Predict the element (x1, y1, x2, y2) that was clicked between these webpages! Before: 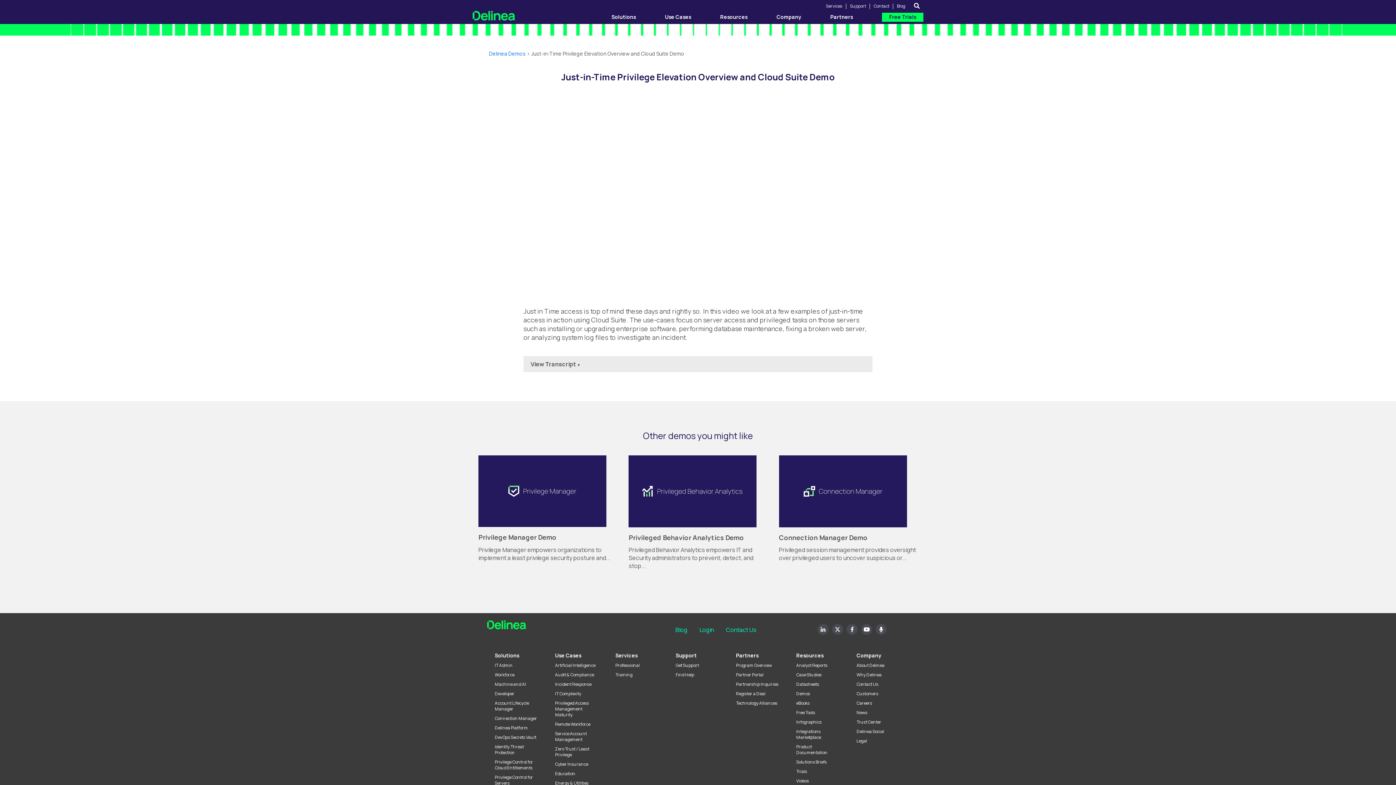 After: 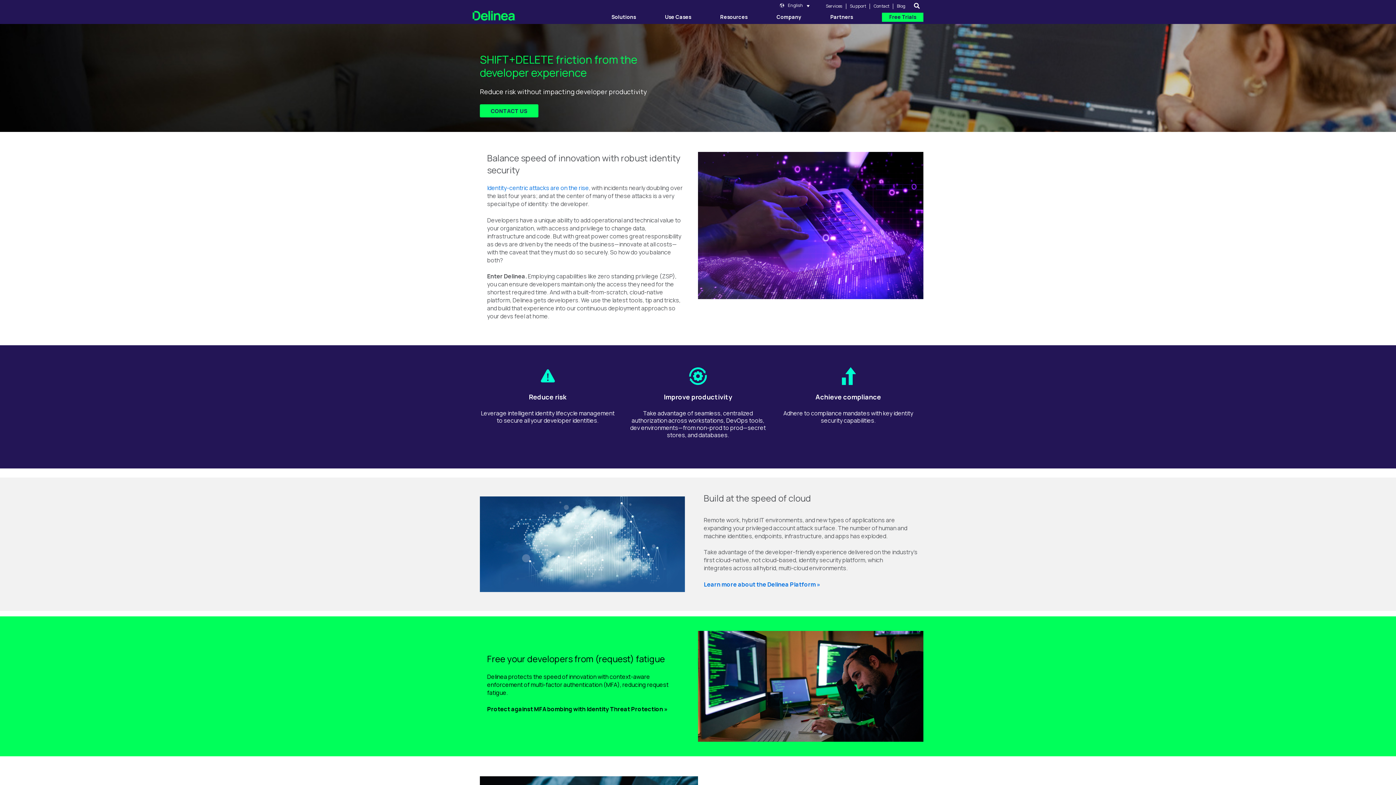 Action: label: Developer bbox: (494, 691, 539, 696)